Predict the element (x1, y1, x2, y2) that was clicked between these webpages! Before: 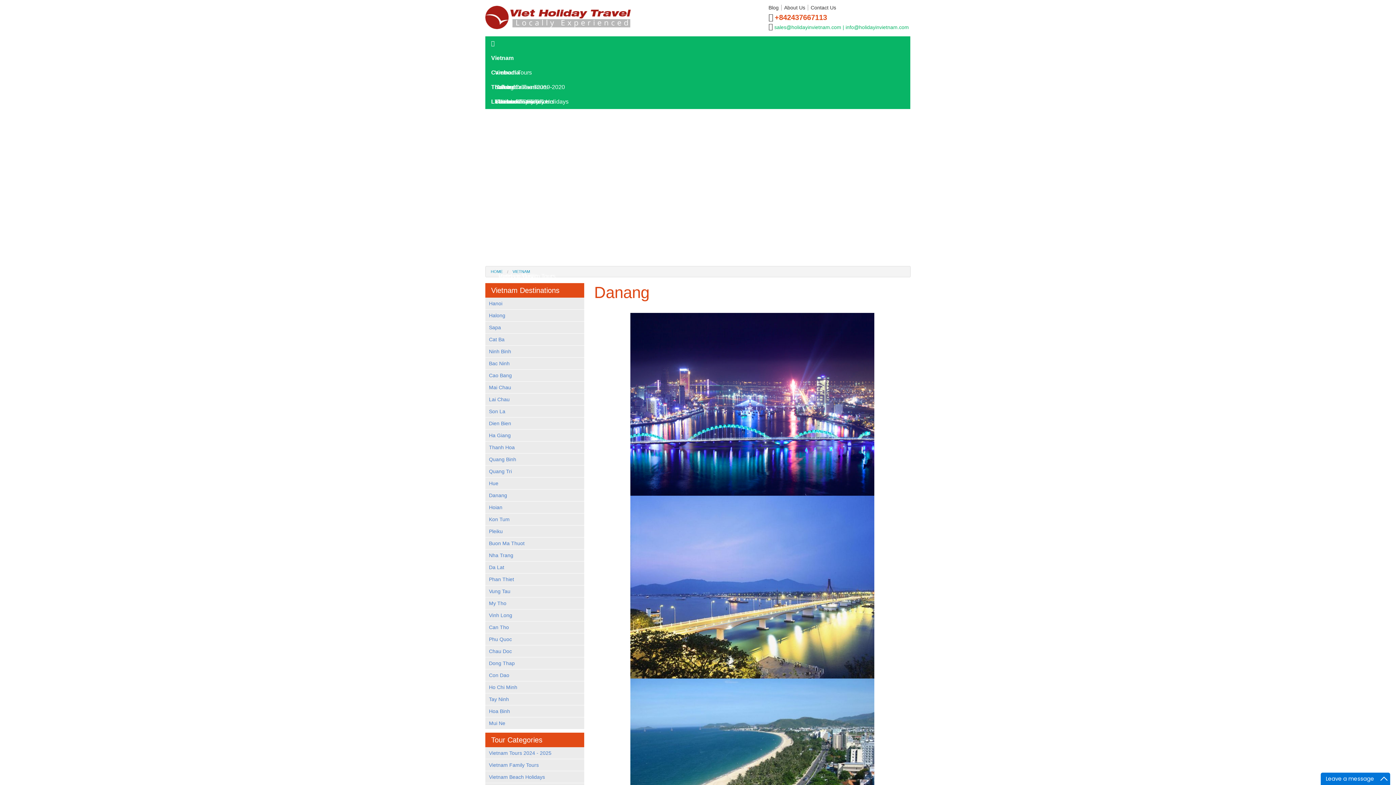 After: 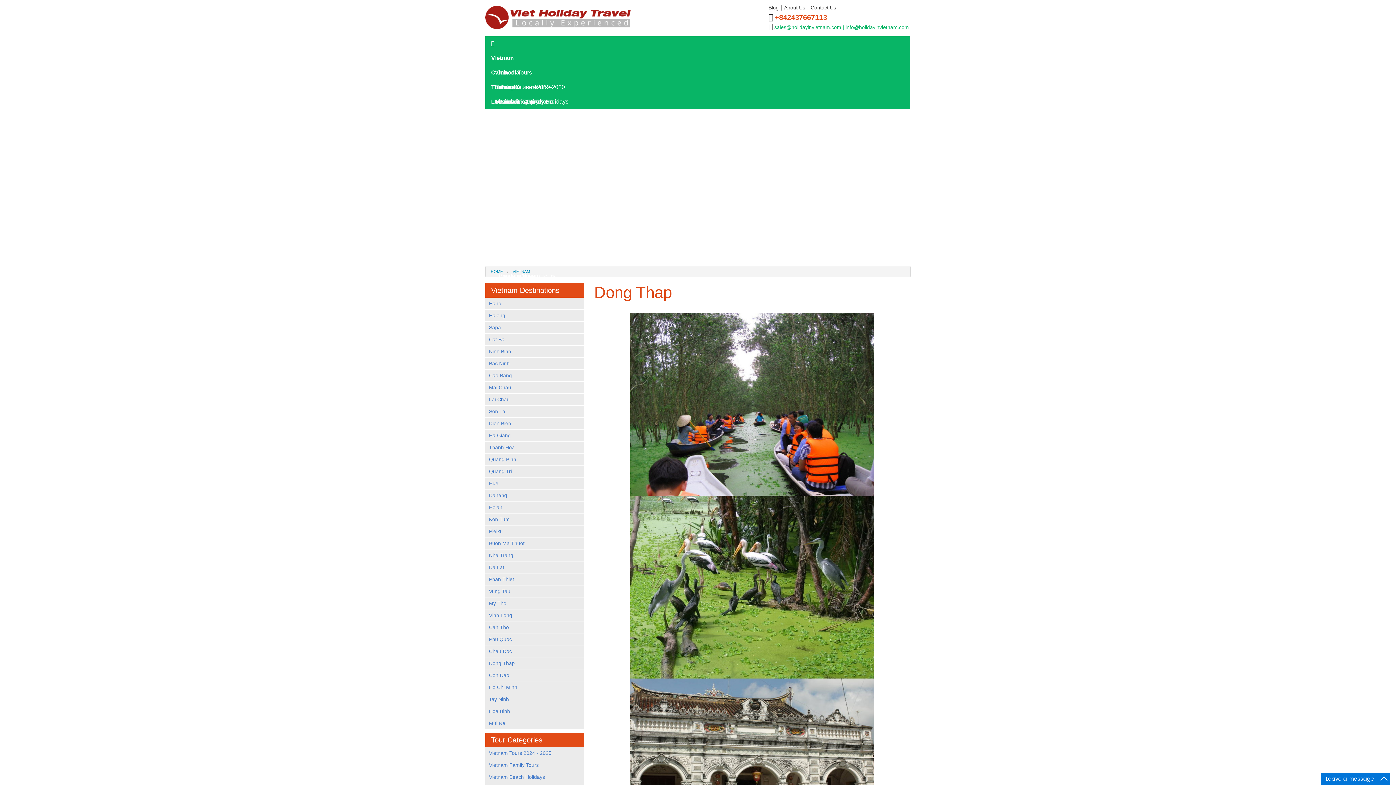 Action: bbox: (489, 659, 580, 667) label: Dong Thap